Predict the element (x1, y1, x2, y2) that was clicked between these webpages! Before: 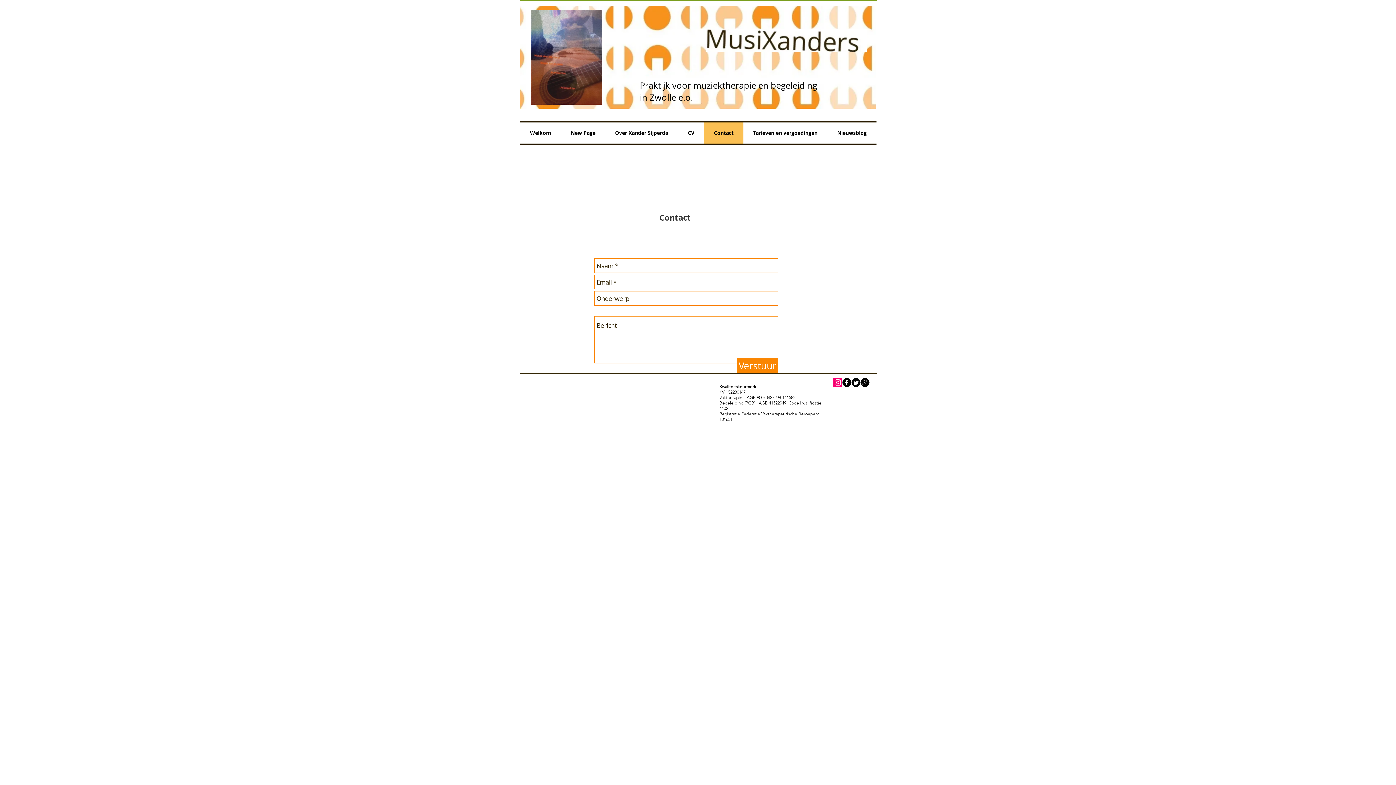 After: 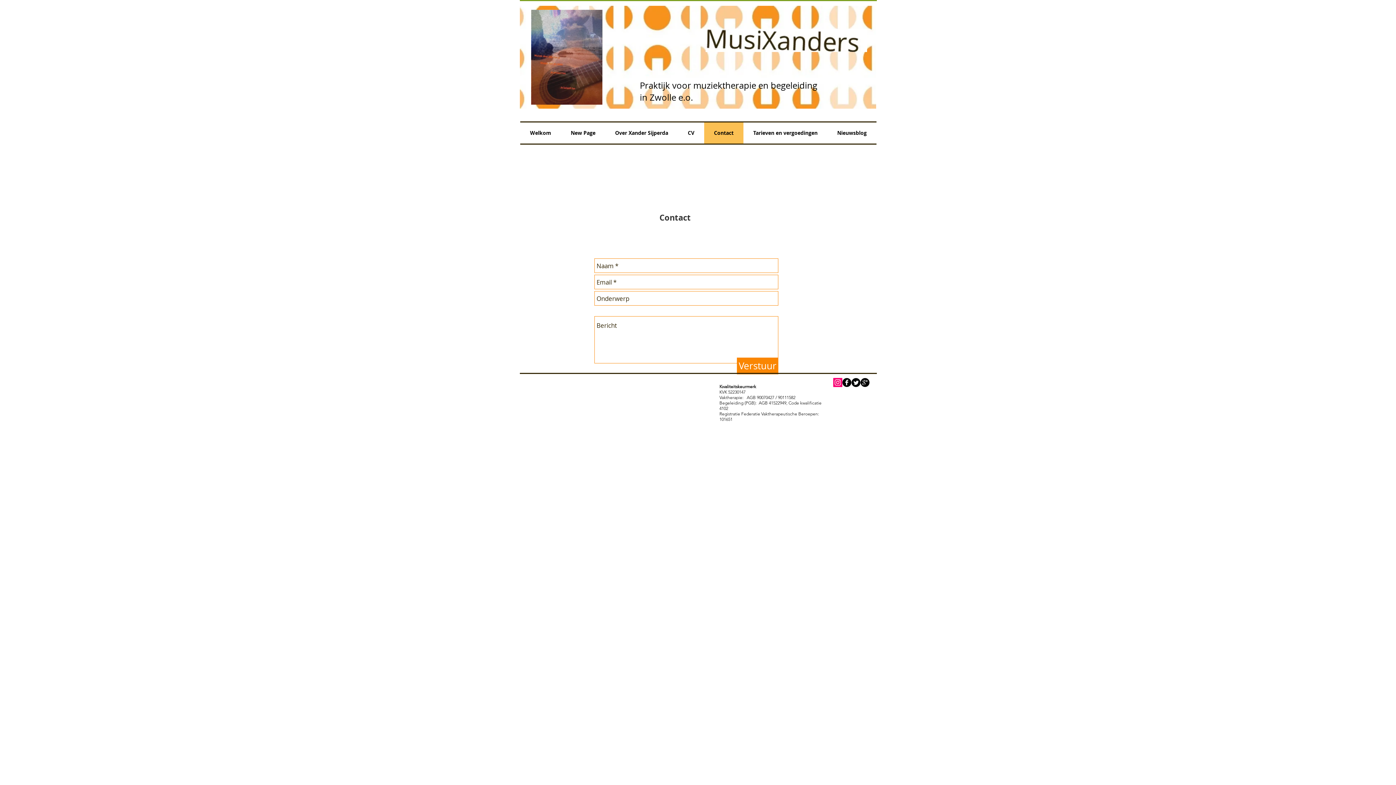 Action: label: Instagram bbox: (833, 378, 842, 387)